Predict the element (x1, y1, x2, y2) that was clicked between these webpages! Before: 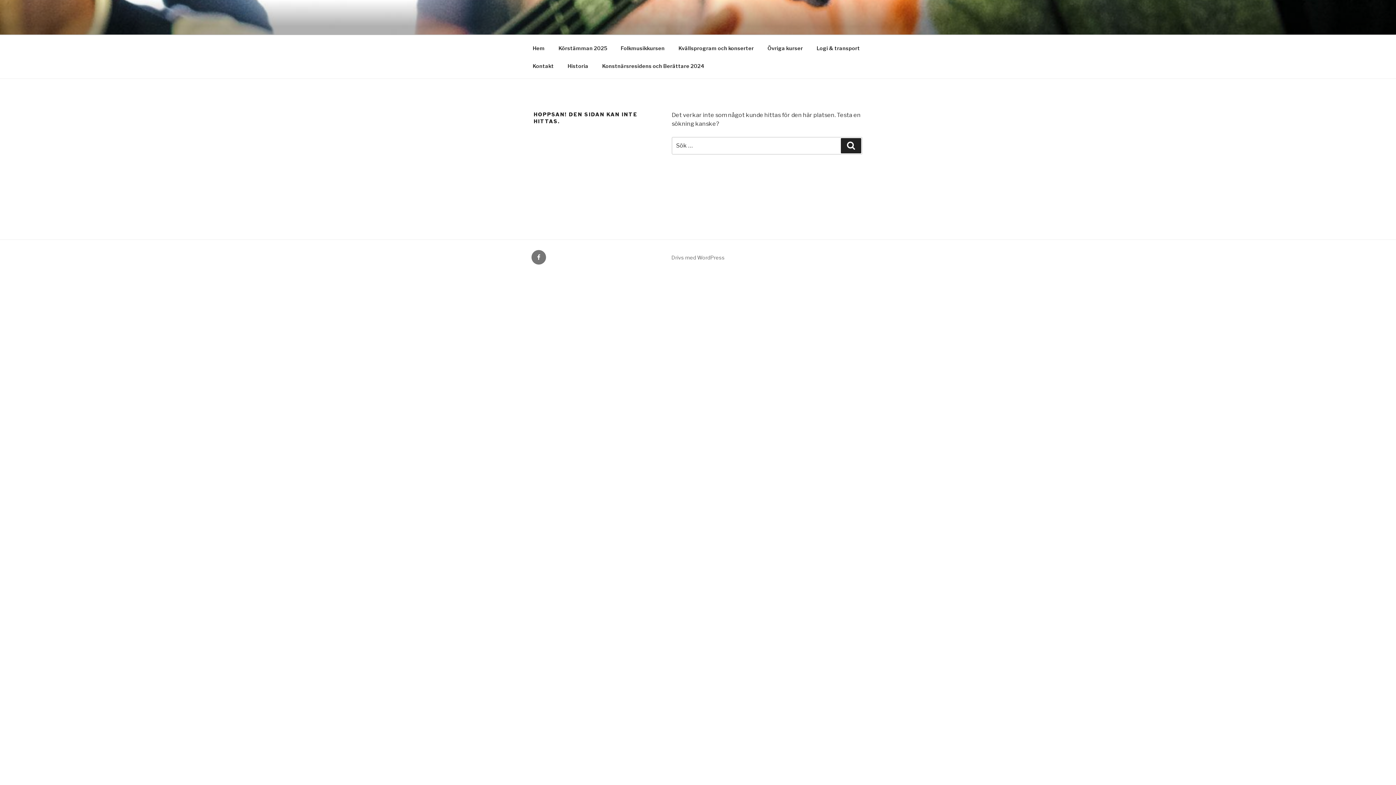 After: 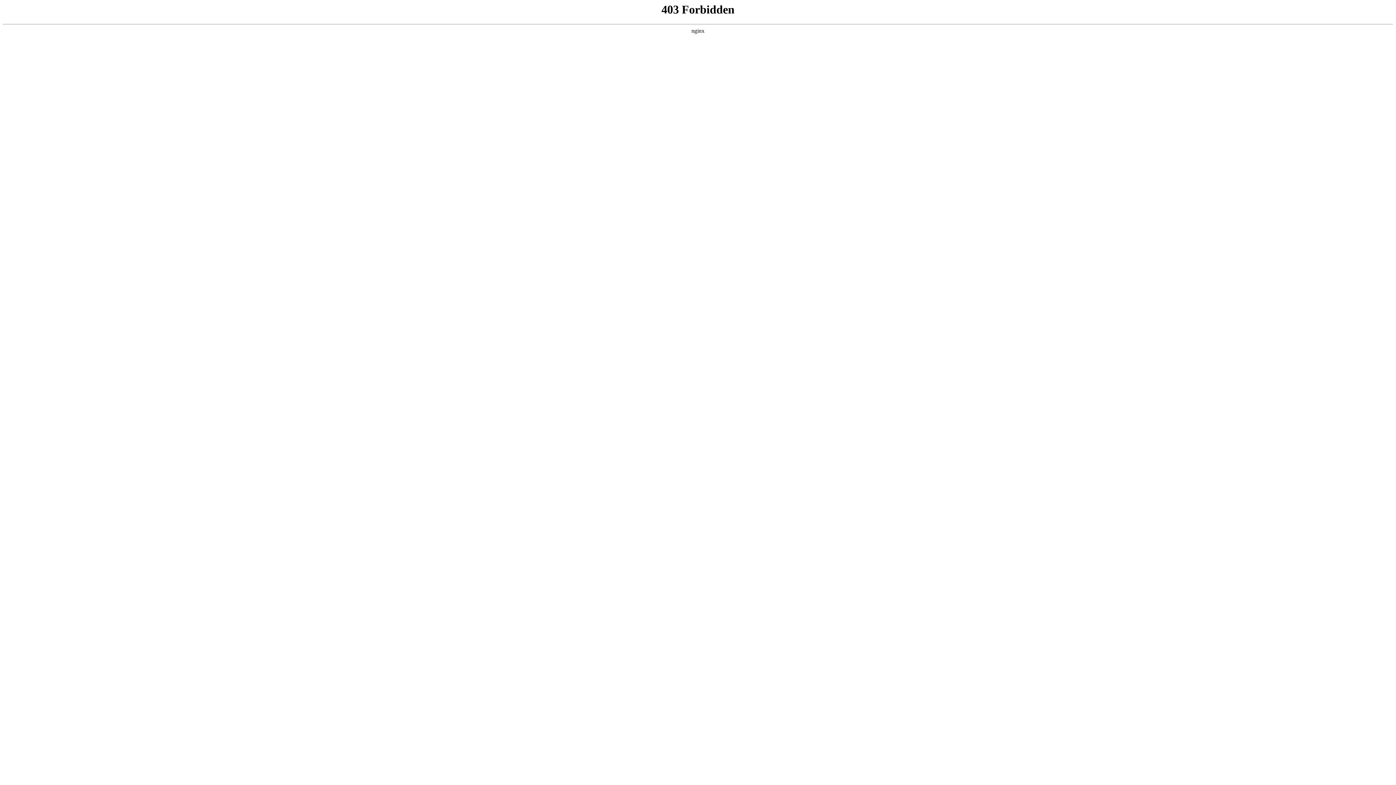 Action: label: Drivs med WordPress bbox: (671, 254, 724, 260)